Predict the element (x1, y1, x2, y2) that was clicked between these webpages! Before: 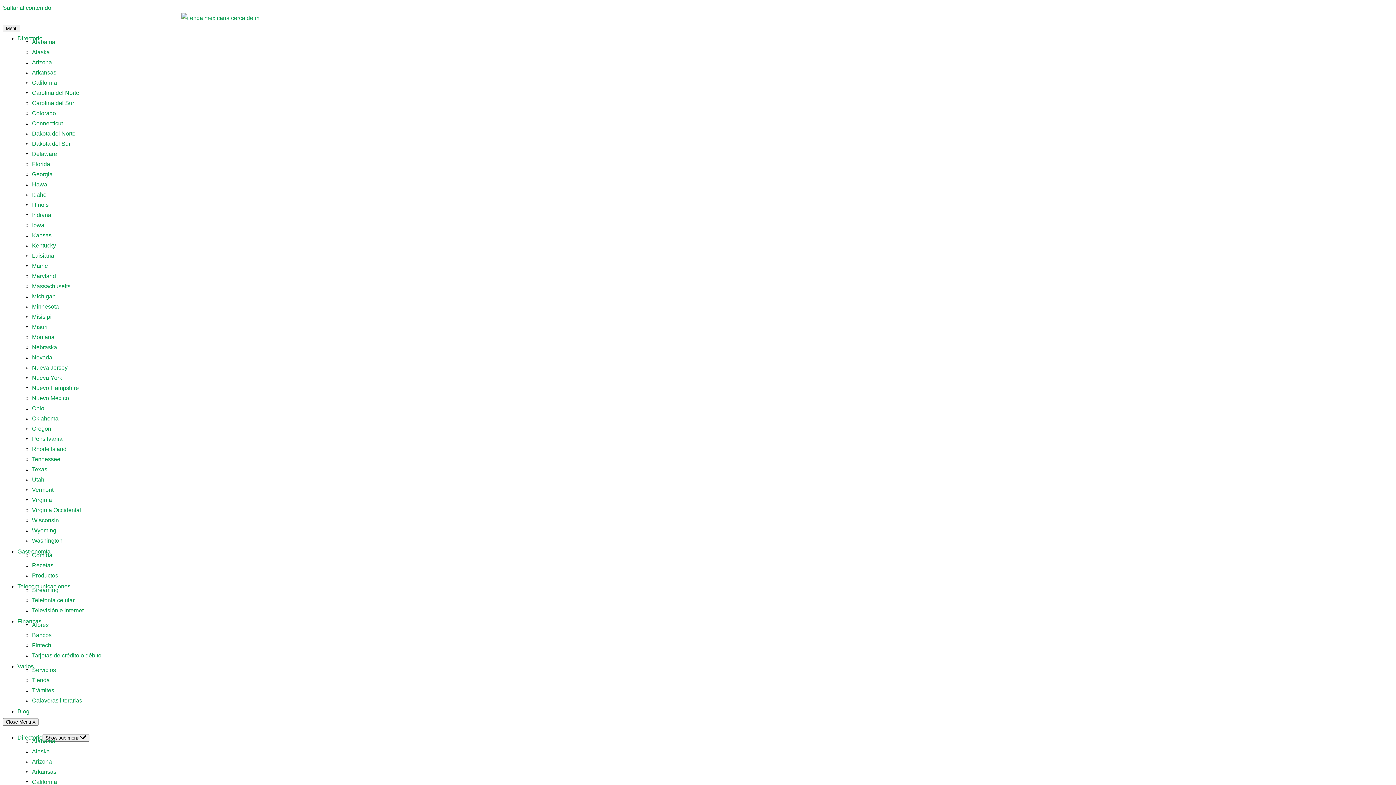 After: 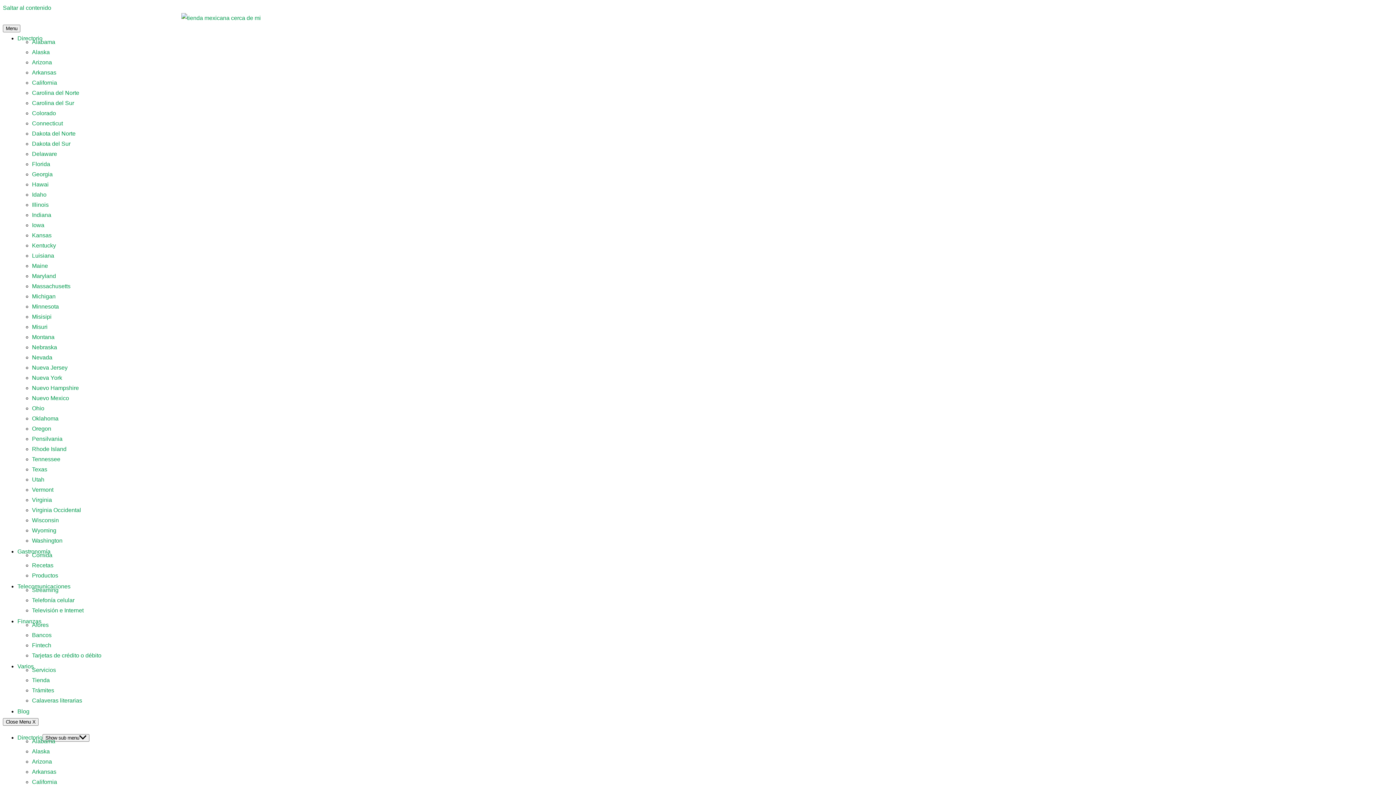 Action: label: Directorio bbox: (17, 734, 42, 741)